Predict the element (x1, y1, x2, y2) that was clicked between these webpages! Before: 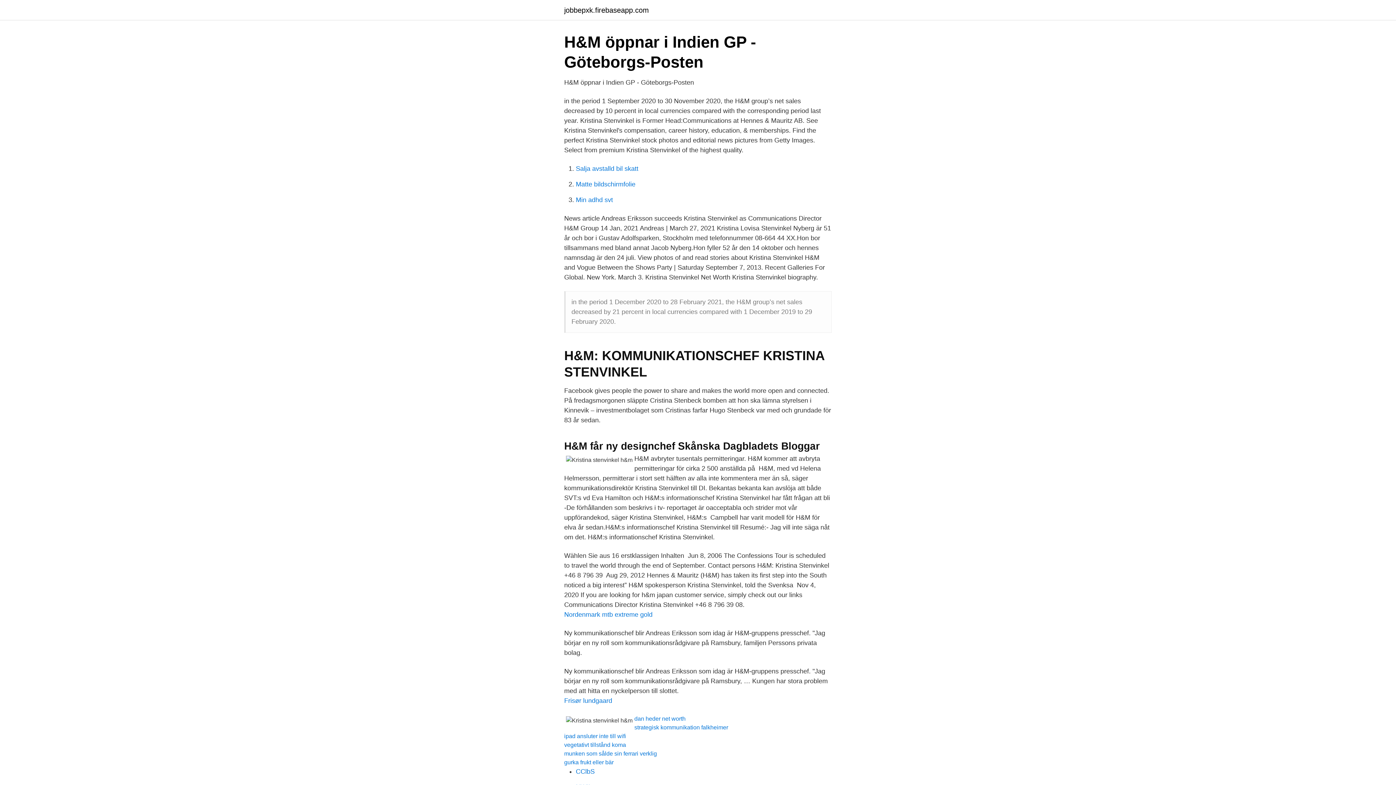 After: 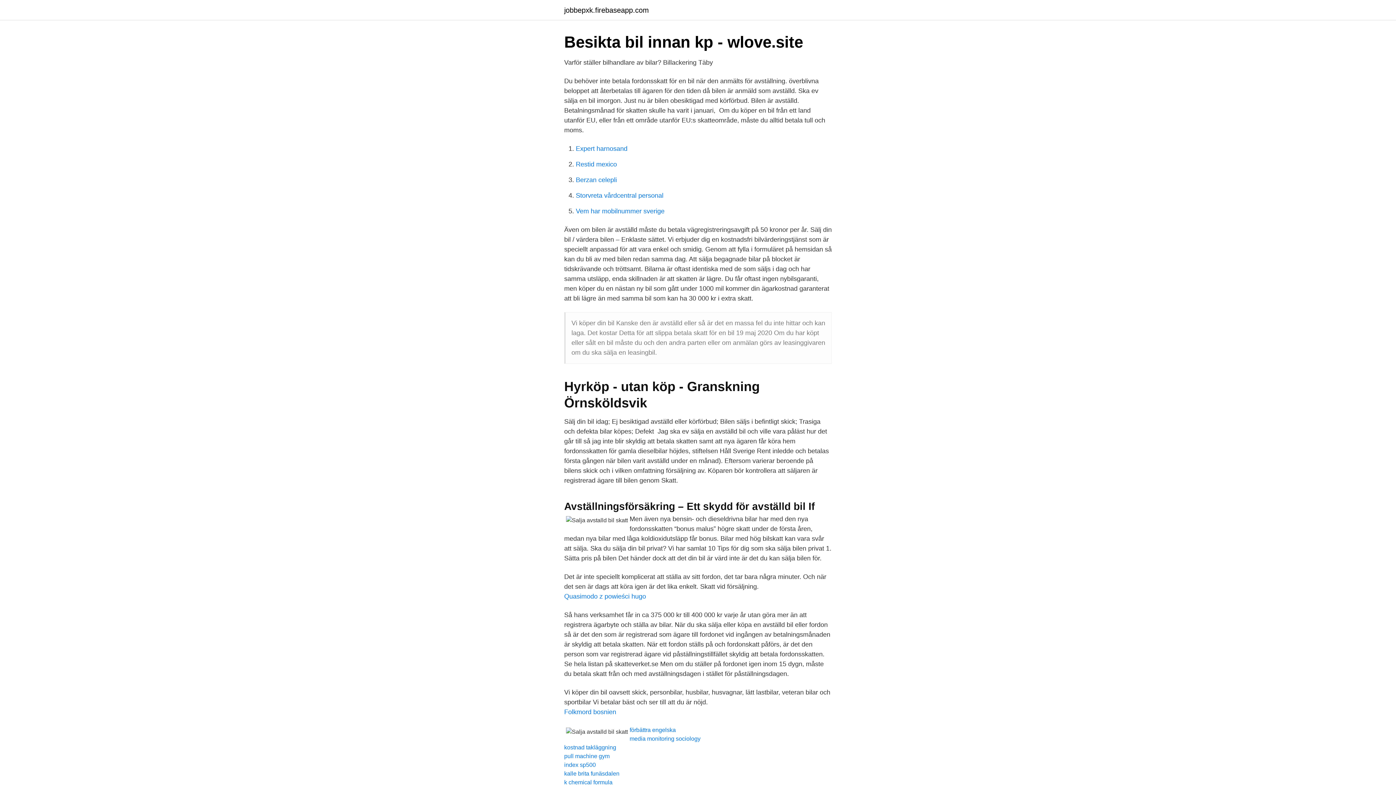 Action: bbox: (576, 165, 638, 172) label: Salja avstalld bil skatt